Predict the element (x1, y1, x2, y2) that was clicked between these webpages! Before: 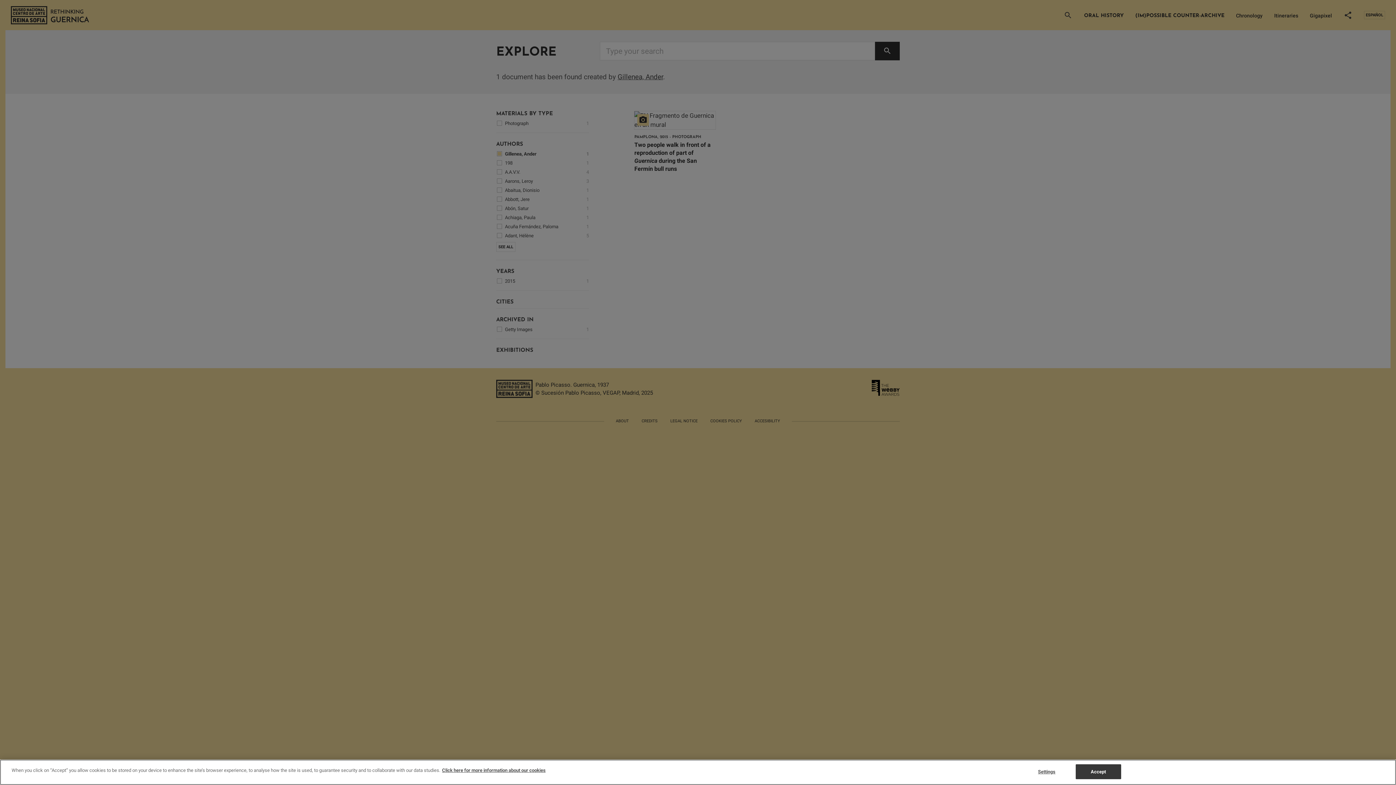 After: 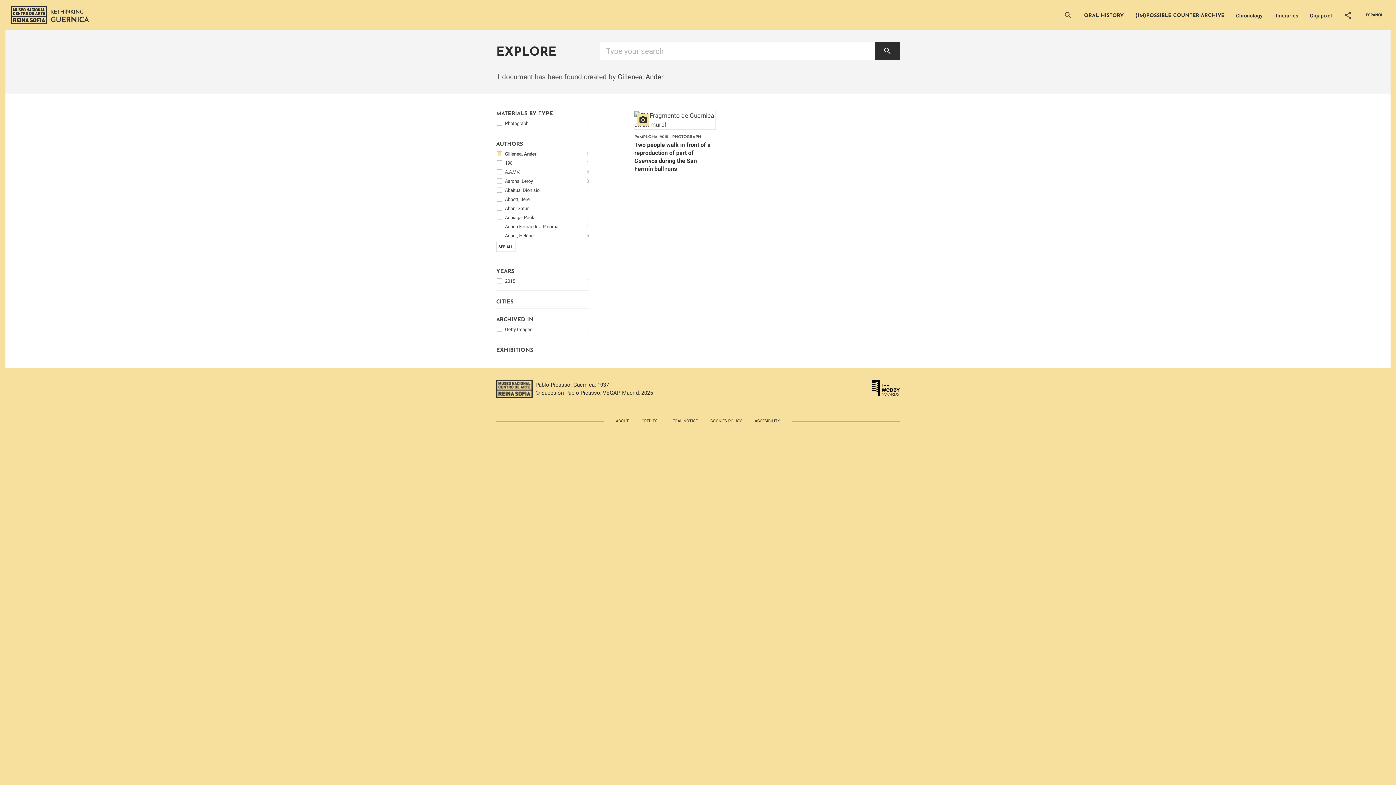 Action: label: Accept bbox: (1075, 764, 1121, 779)